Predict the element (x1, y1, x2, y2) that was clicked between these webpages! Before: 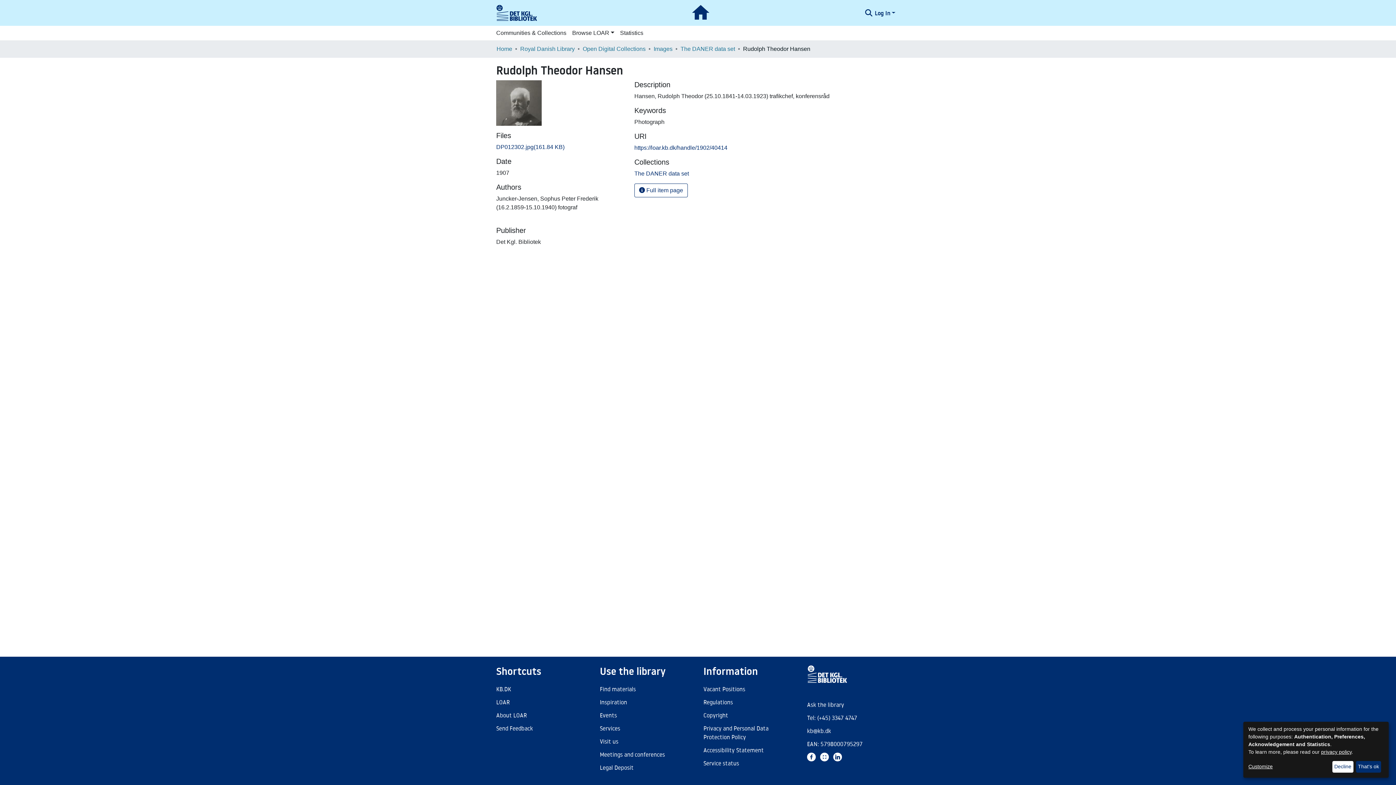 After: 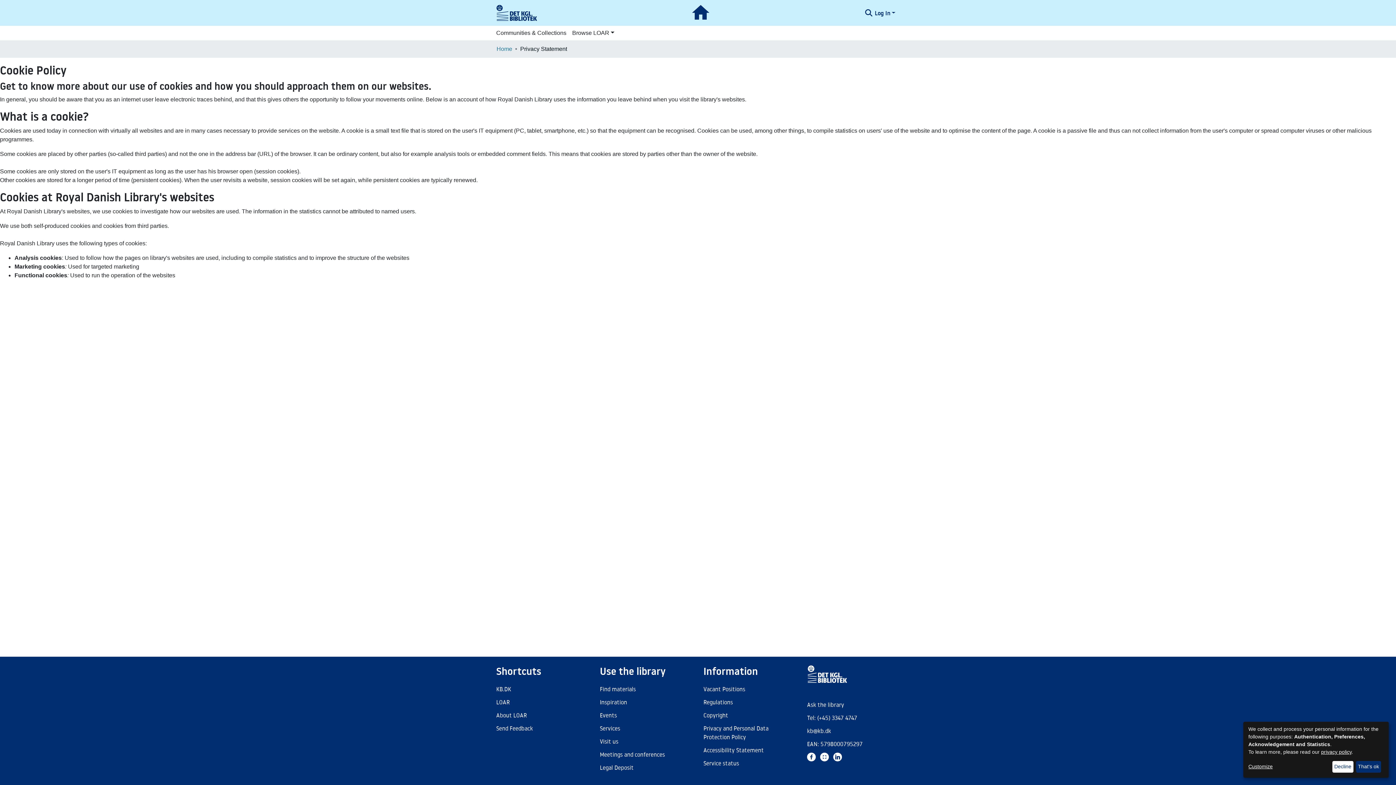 Action: bbox: (1321, 749, 1352, 755) label: privacy policy